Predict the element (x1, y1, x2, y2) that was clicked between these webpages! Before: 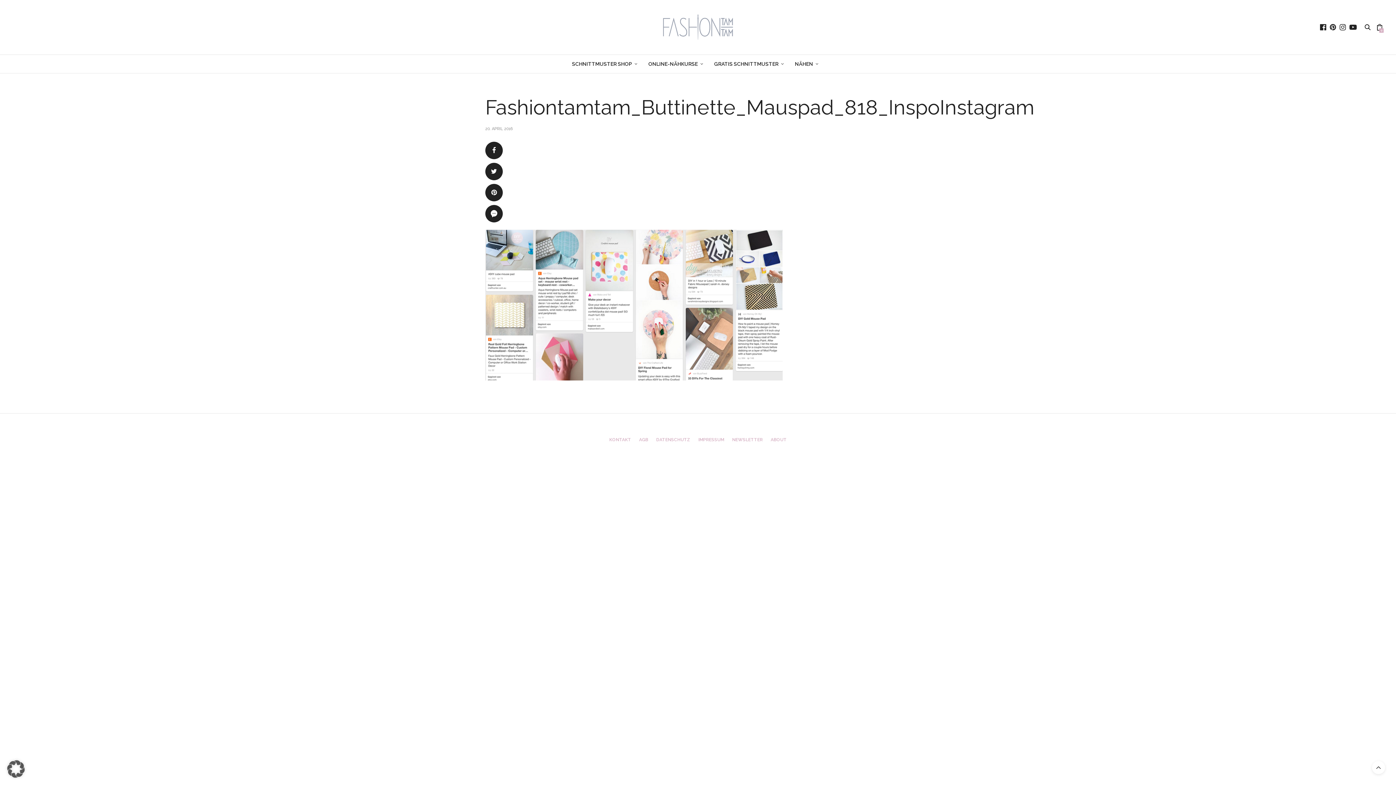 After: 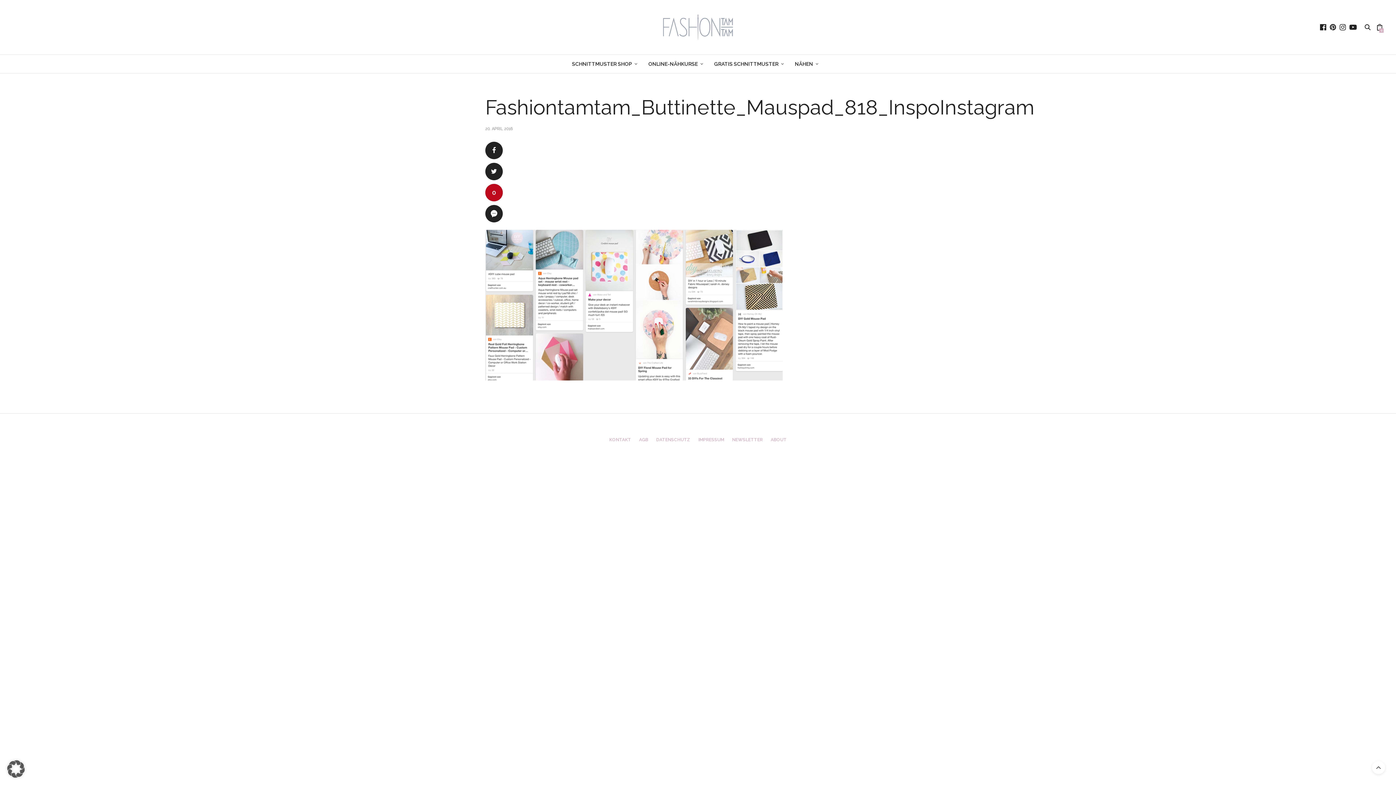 Action: bbox: (485, 183, 502, 201) label: 0